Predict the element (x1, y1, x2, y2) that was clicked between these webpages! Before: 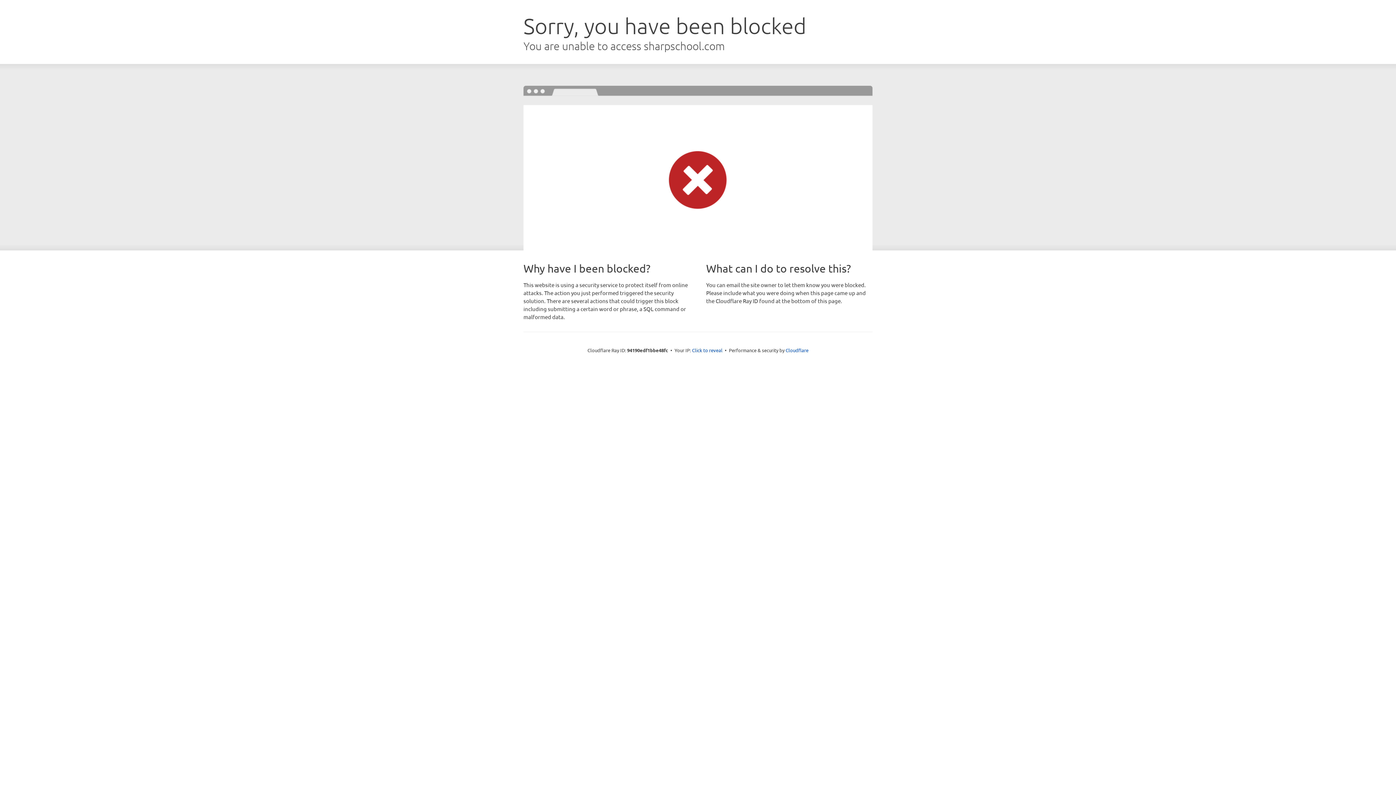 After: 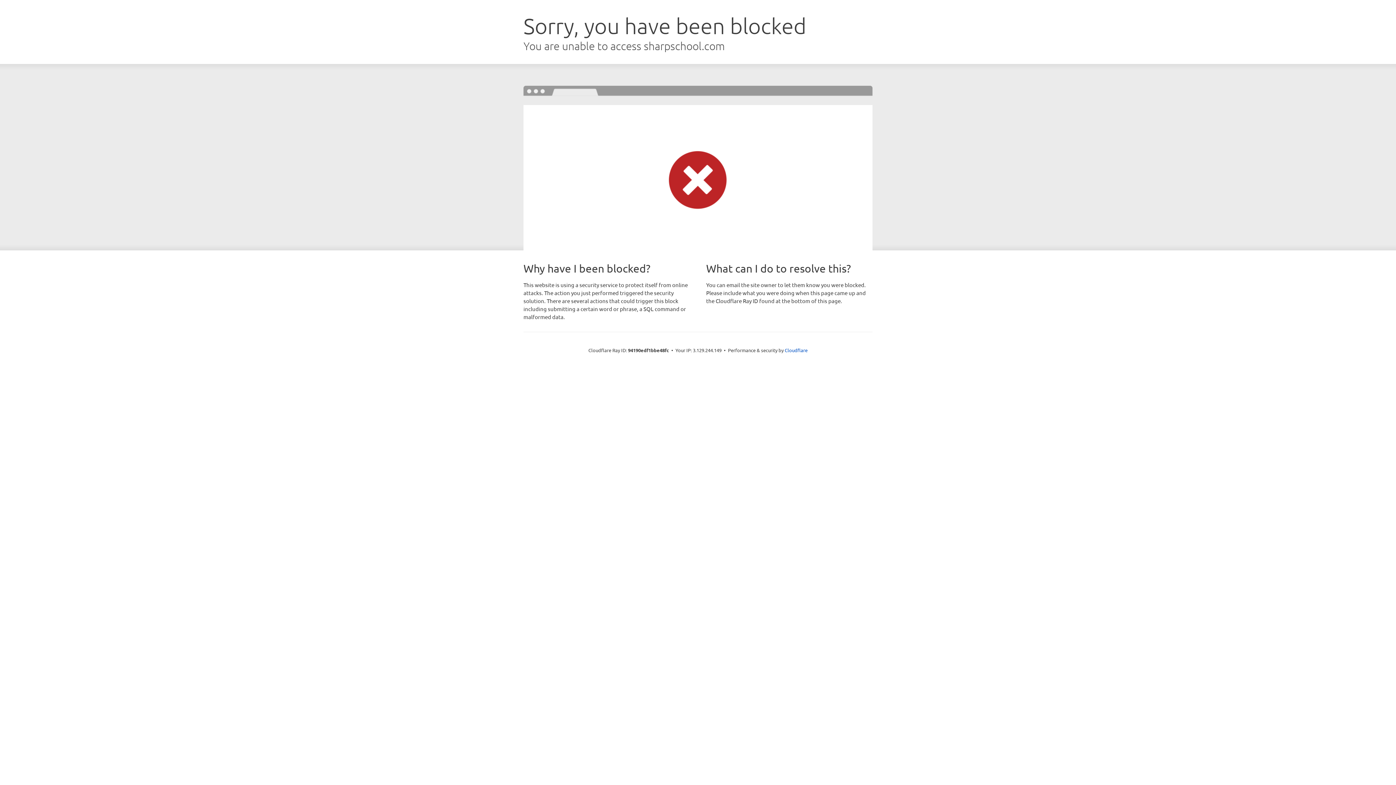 Action: bbox: (692, 346, 722, 353) label: Click to reveal